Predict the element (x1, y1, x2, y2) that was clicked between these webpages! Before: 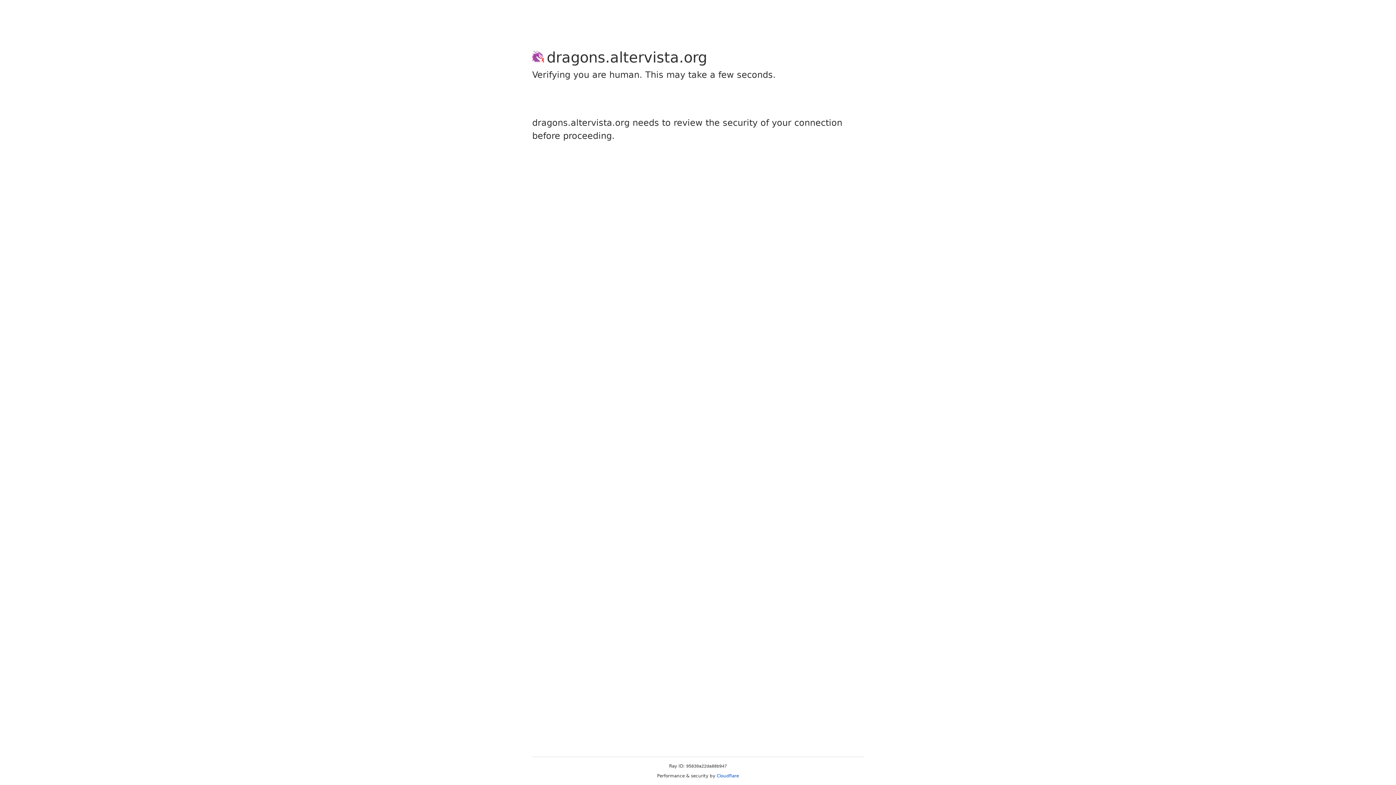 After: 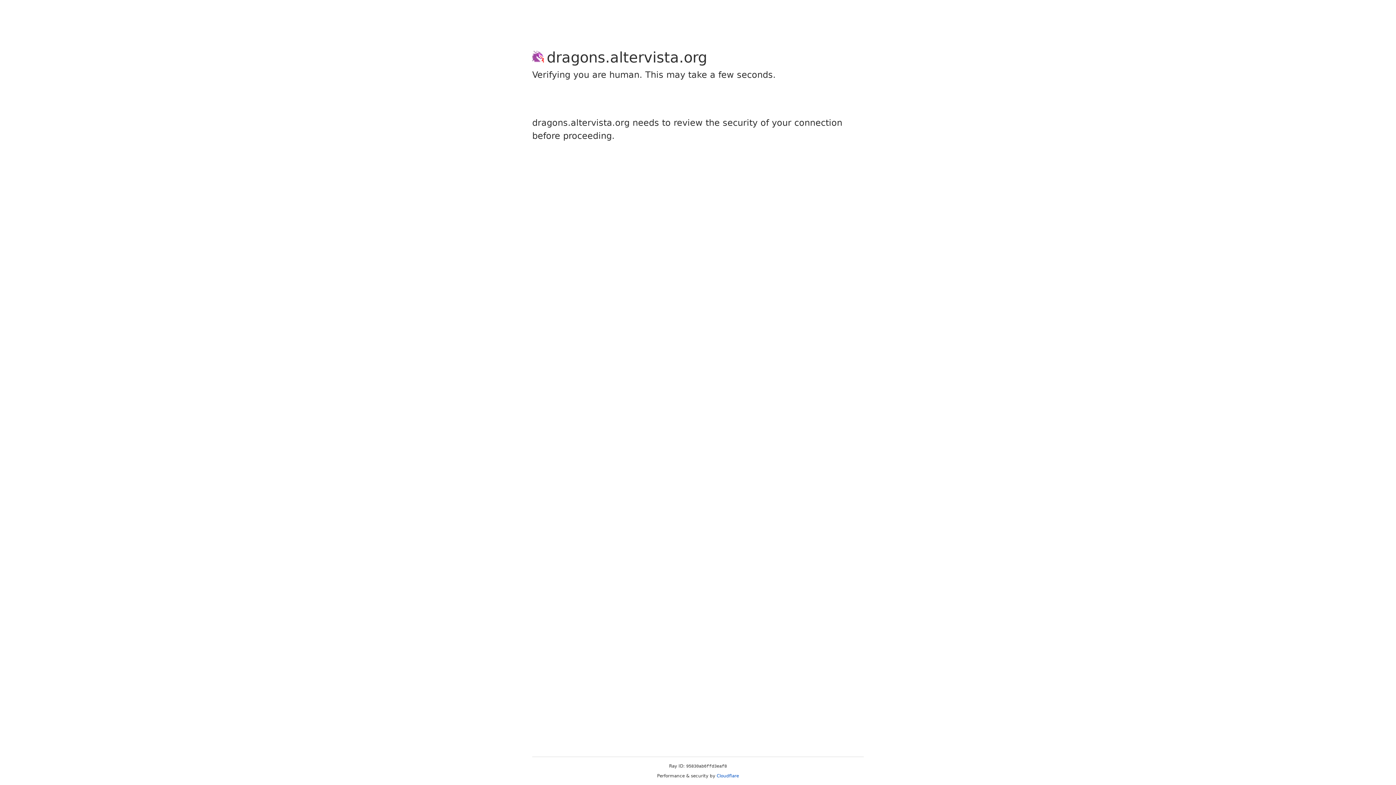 Action: bbox: (716, 773, 739, 778) label: Cloudflare